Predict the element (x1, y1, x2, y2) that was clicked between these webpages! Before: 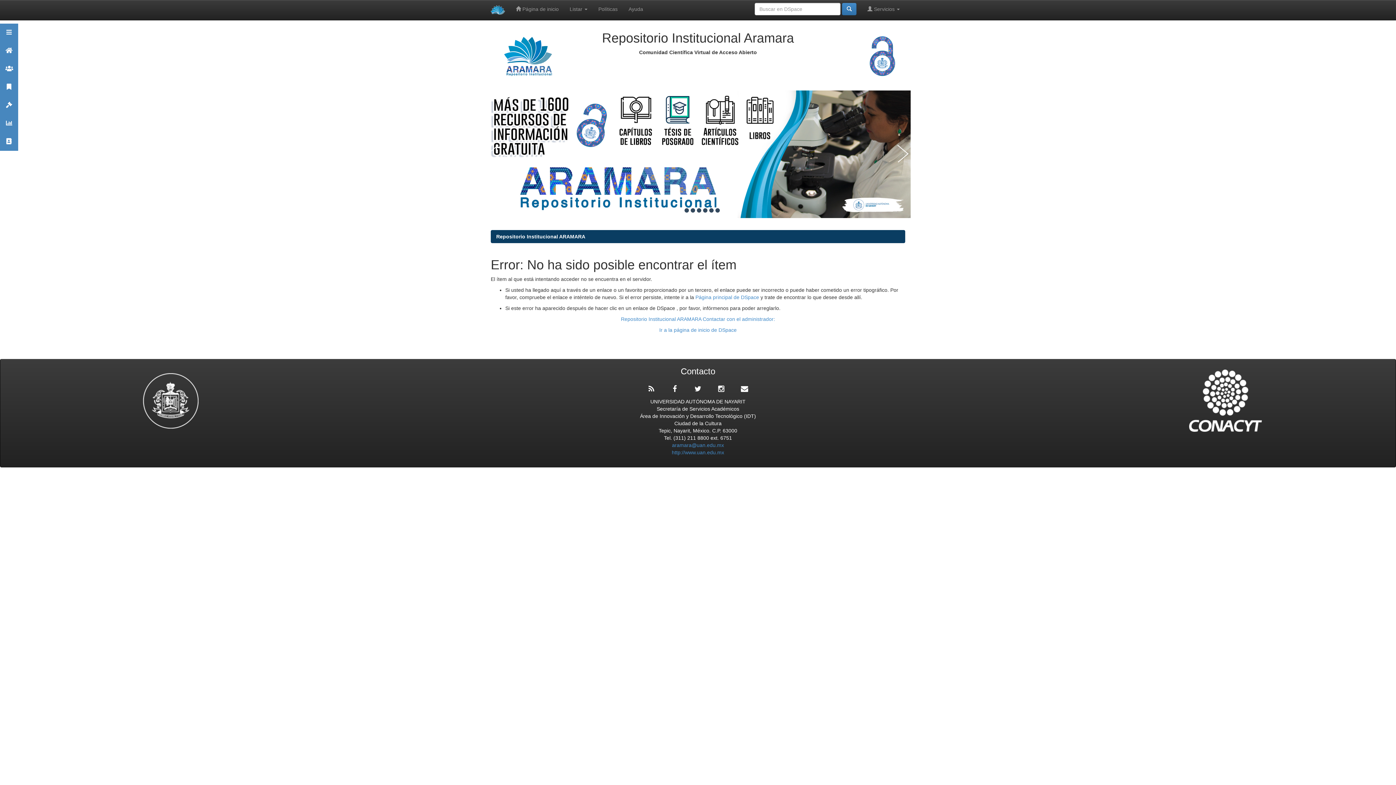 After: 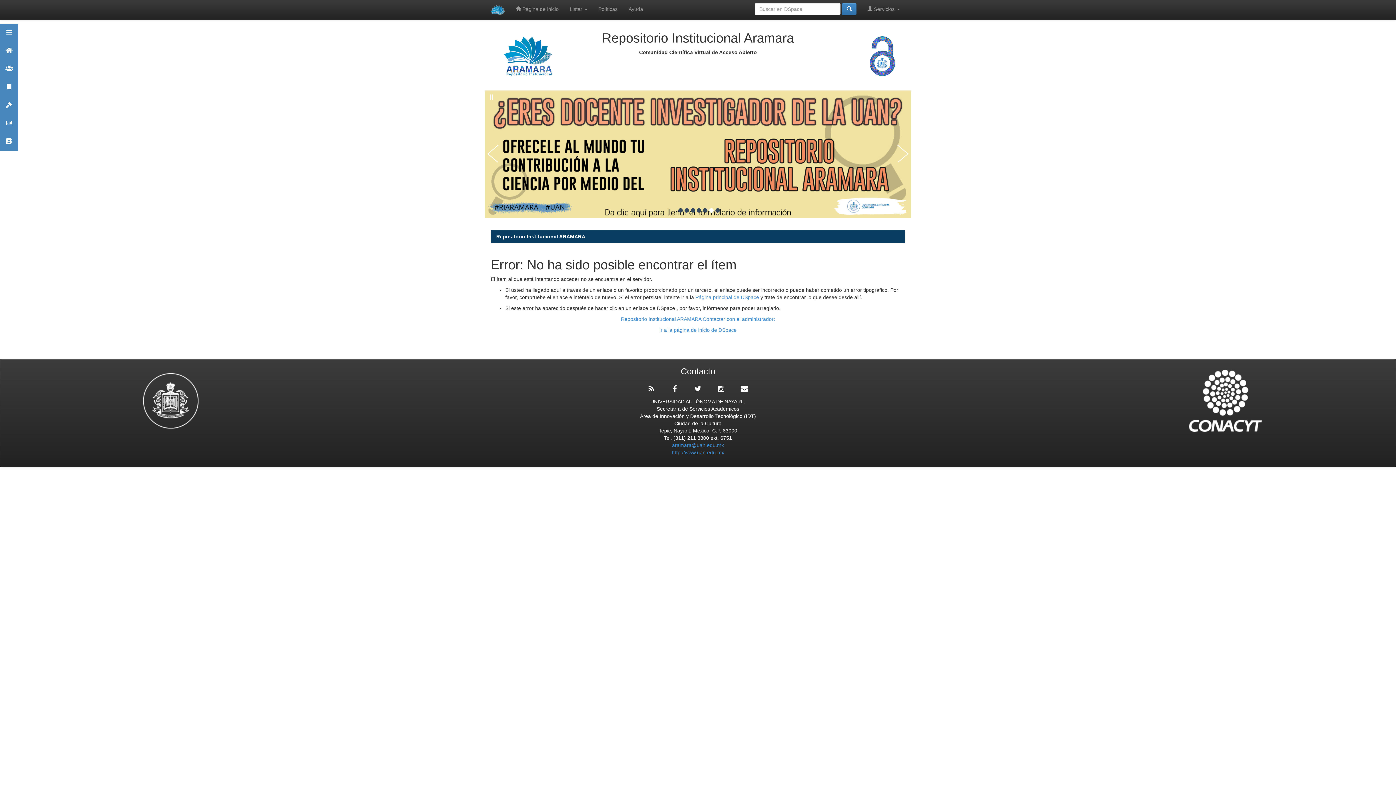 Action: label: 1 bbox: (678, 208, 682, 212)